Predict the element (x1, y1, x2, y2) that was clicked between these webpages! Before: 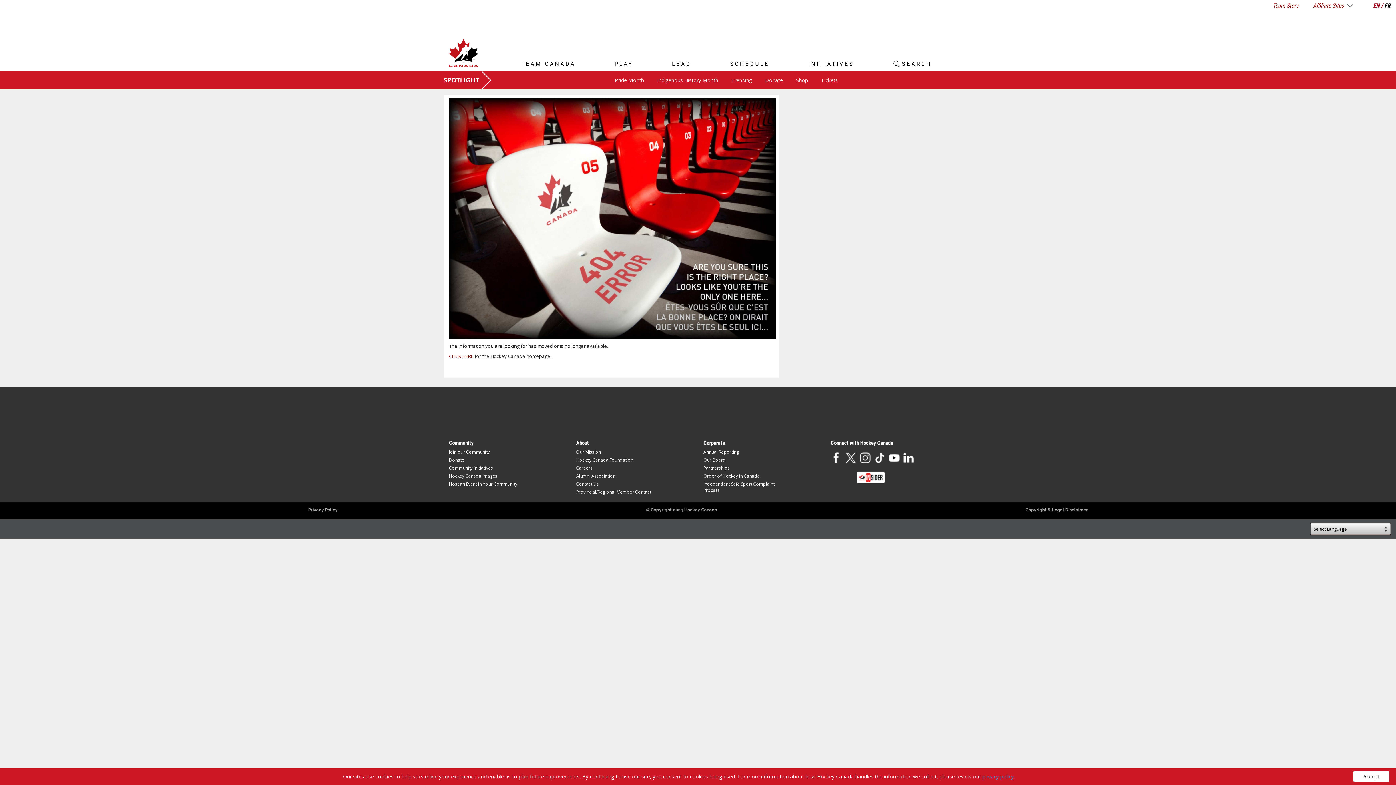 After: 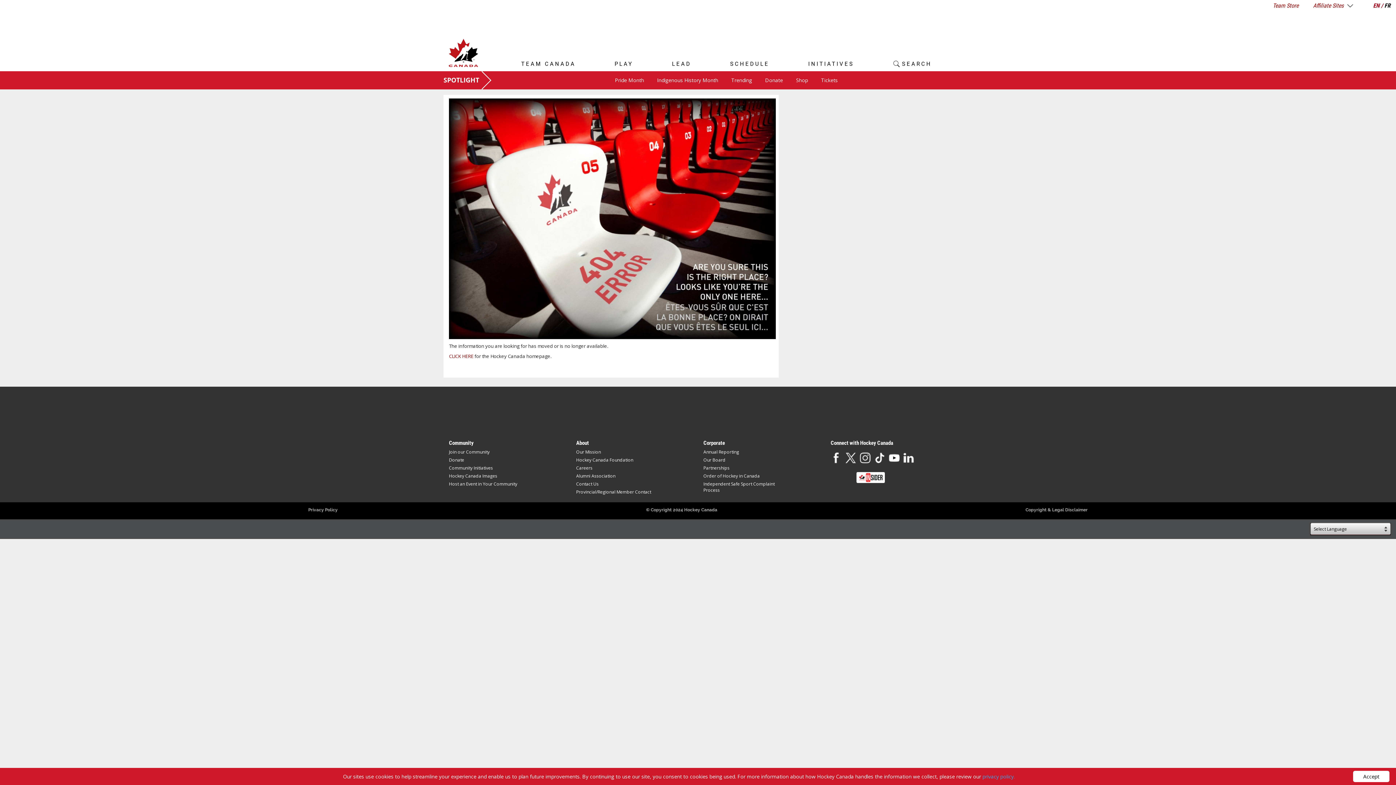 Action: bbox: (449, 353, 473, 359) label: CLICK HERE